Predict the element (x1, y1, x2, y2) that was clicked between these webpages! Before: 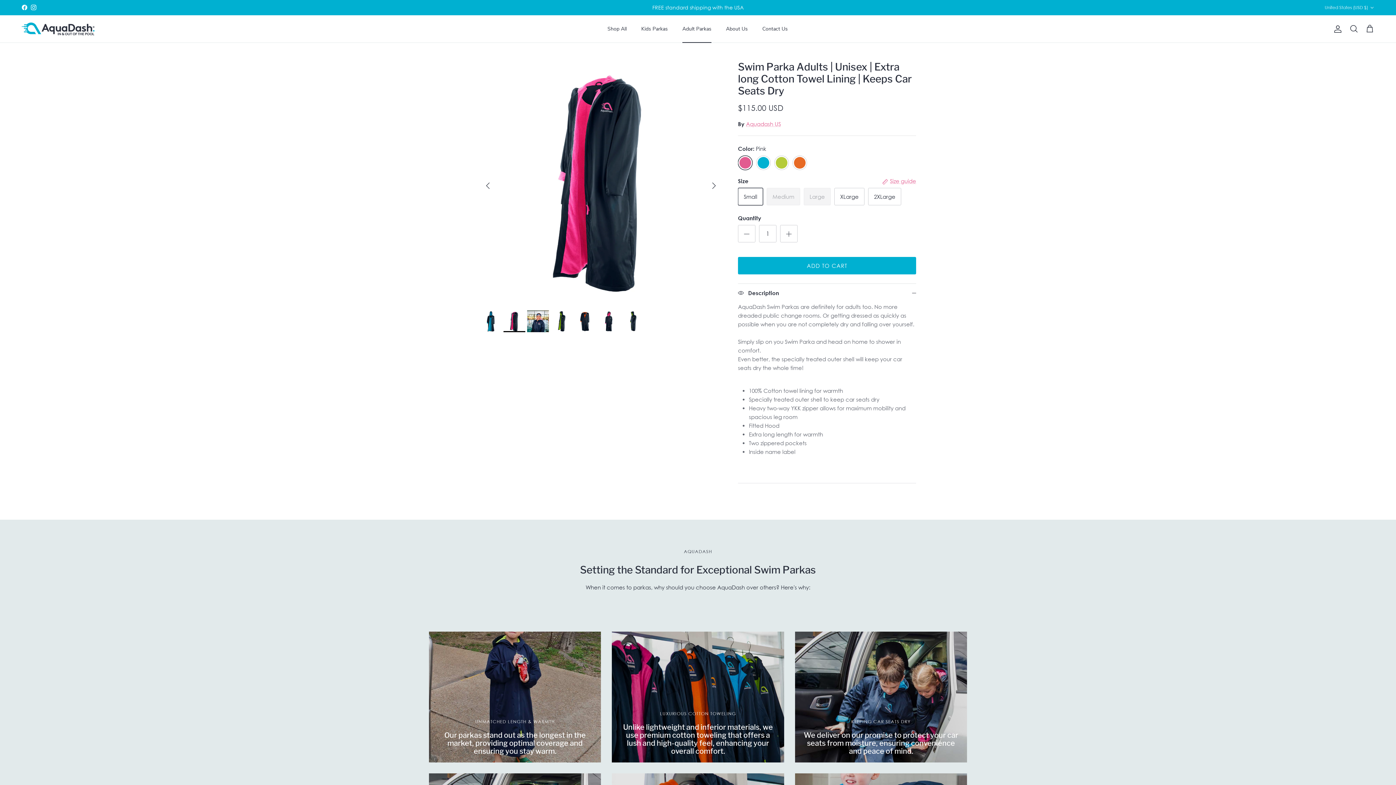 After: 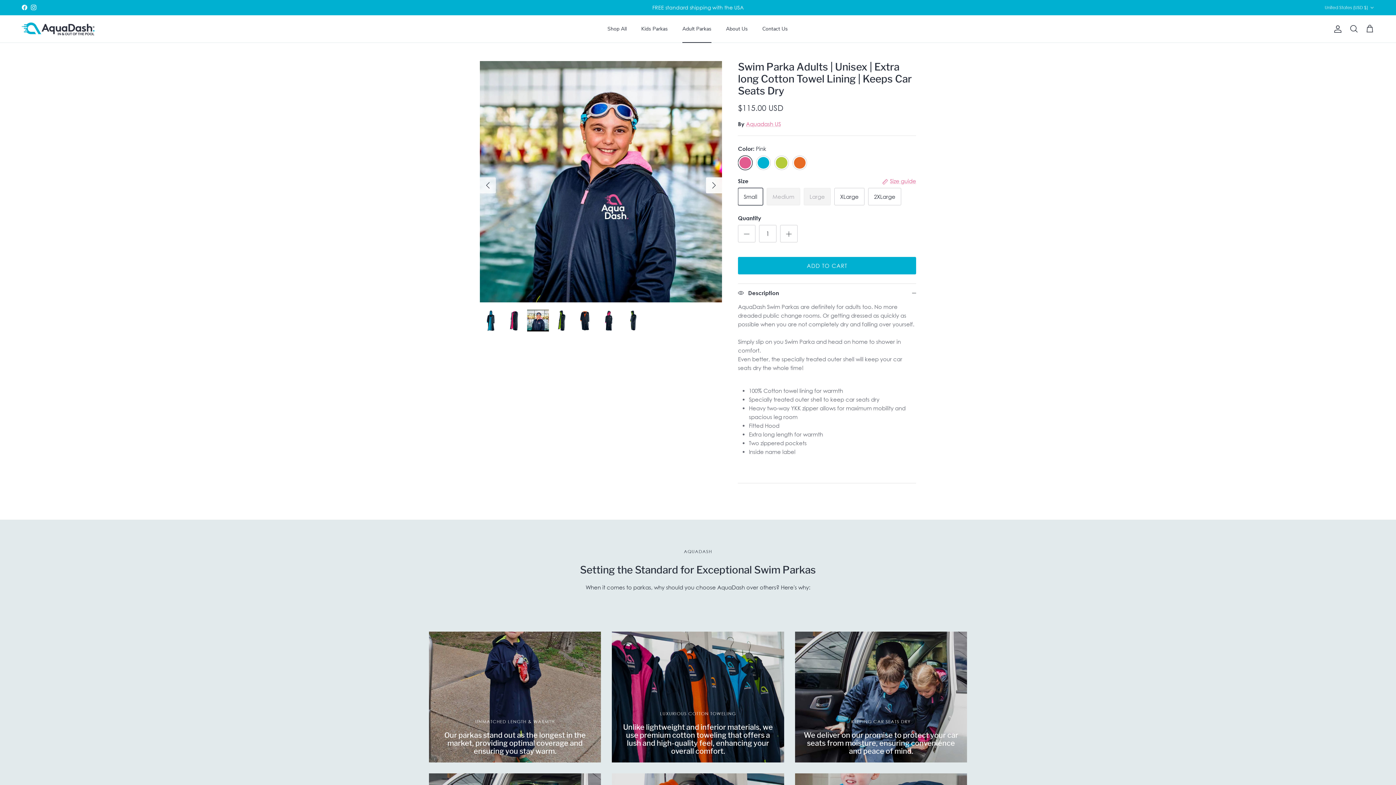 Action: label: Next bbox: (706, 177, 722, 193)